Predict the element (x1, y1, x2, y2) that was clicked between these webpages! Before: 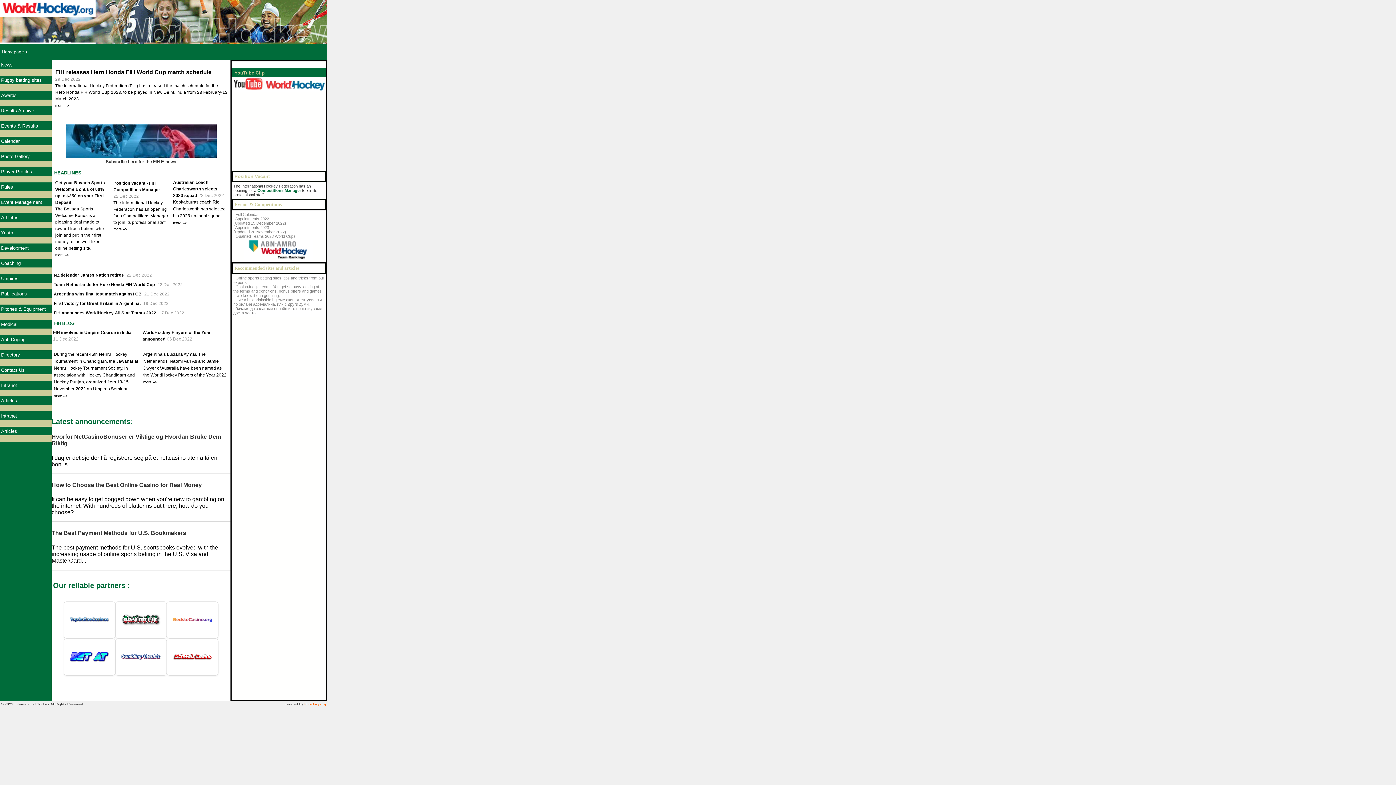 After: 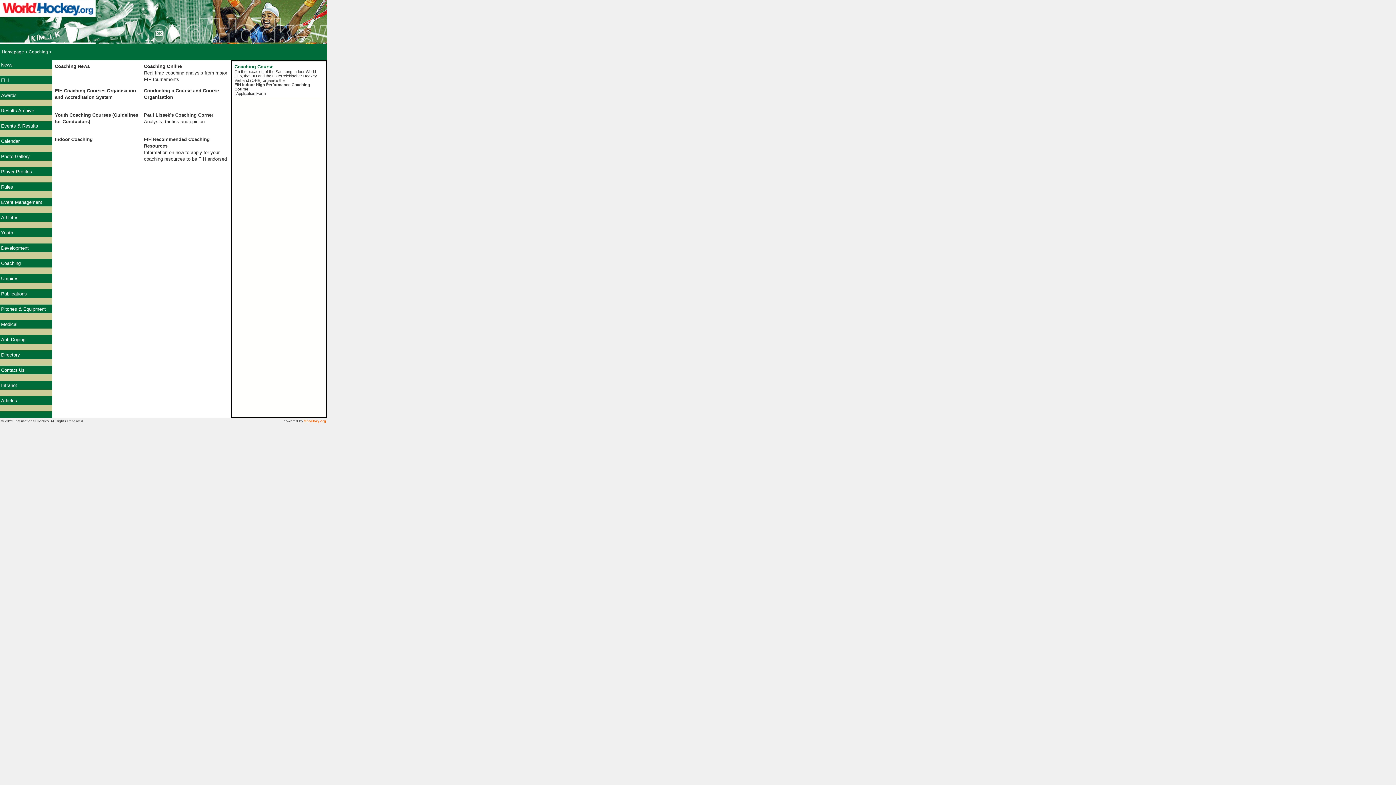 Action: bbox: (1, 260, 20, 266) label: Coaching